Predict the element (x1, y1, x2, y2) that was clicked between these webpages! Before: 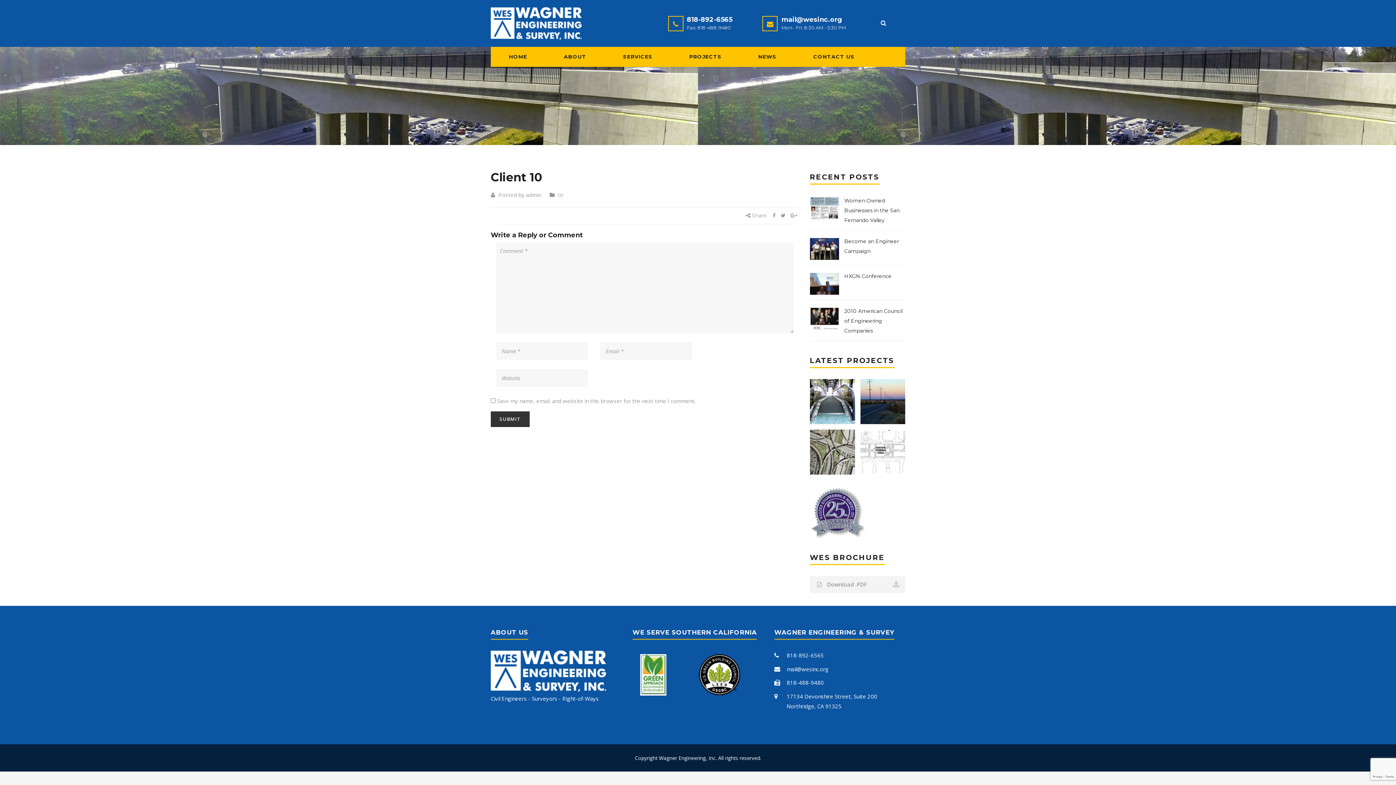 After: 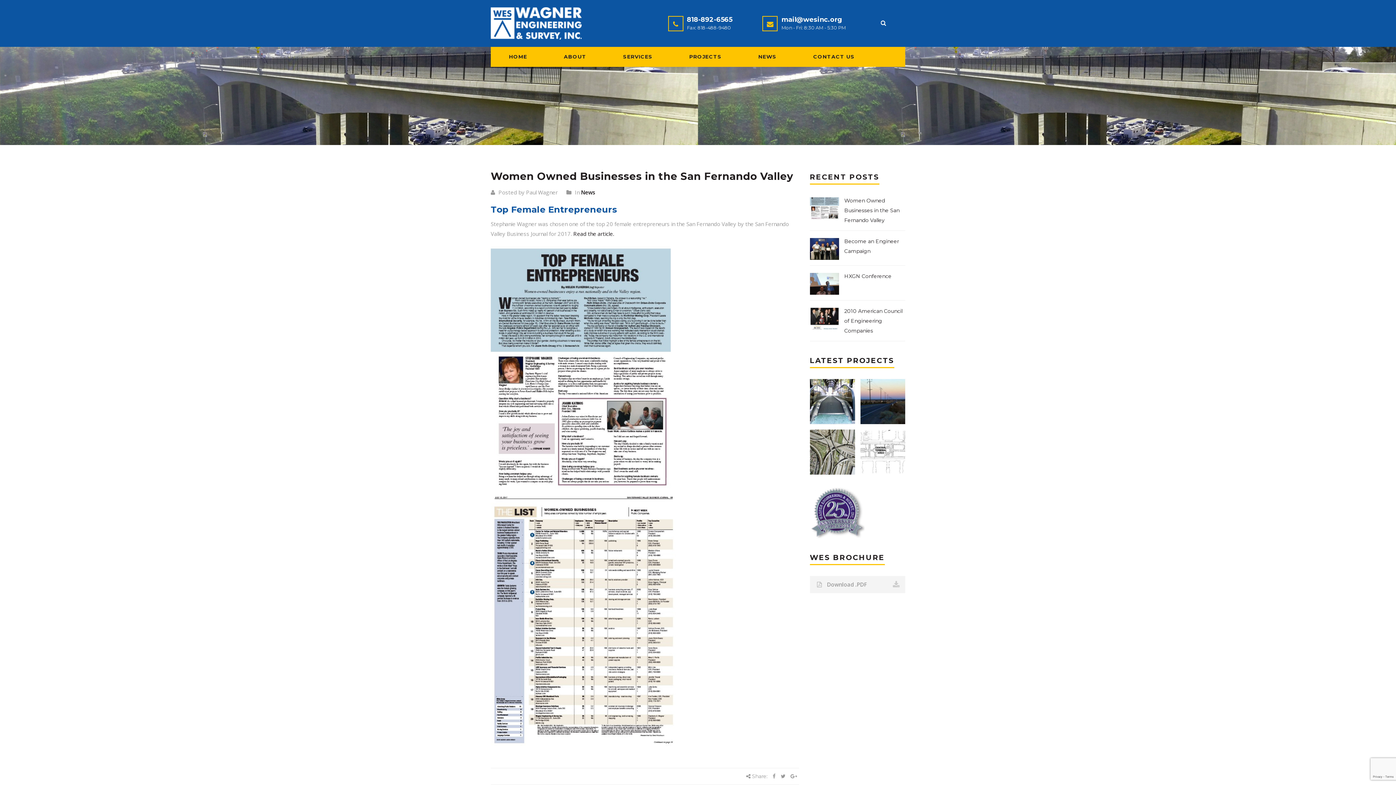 Action: bbox: (810, 195, 839, 219)